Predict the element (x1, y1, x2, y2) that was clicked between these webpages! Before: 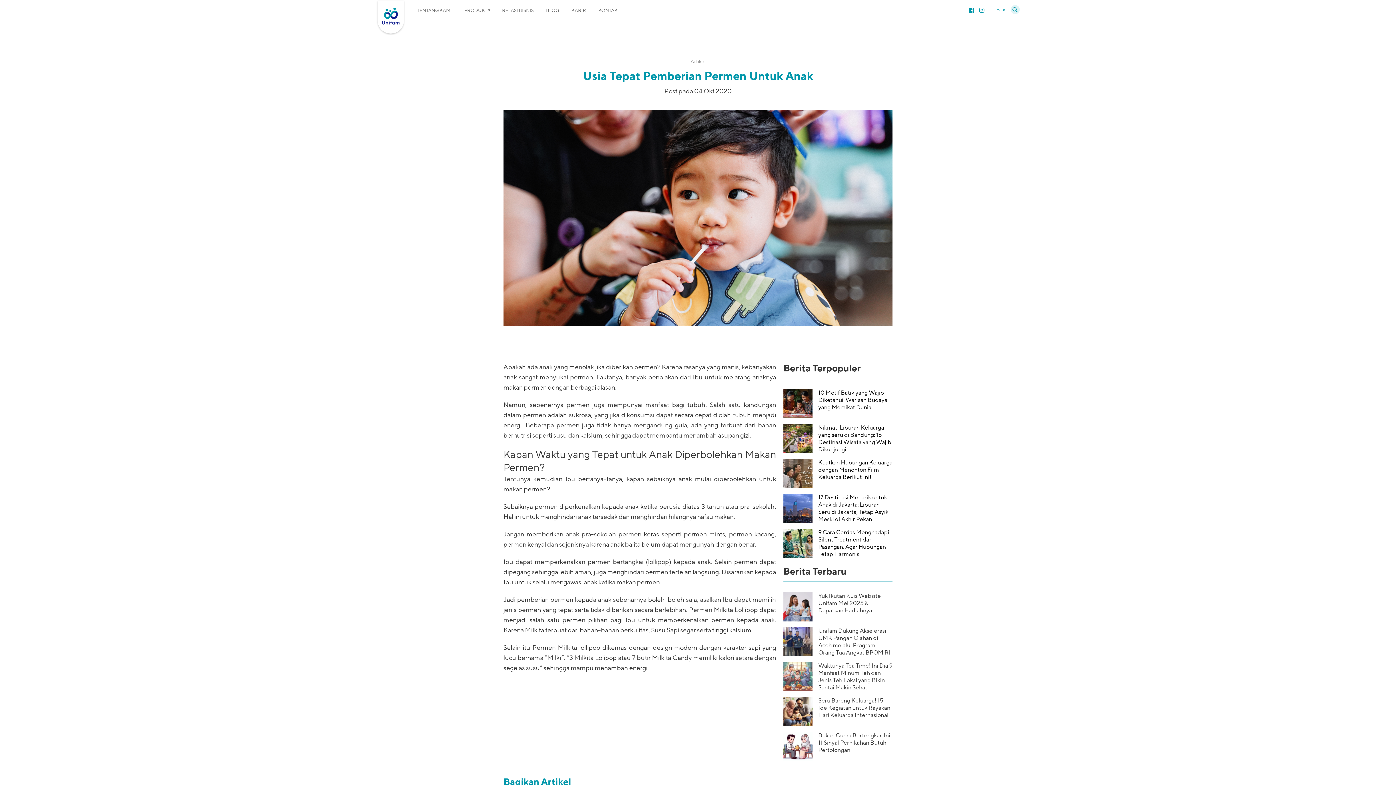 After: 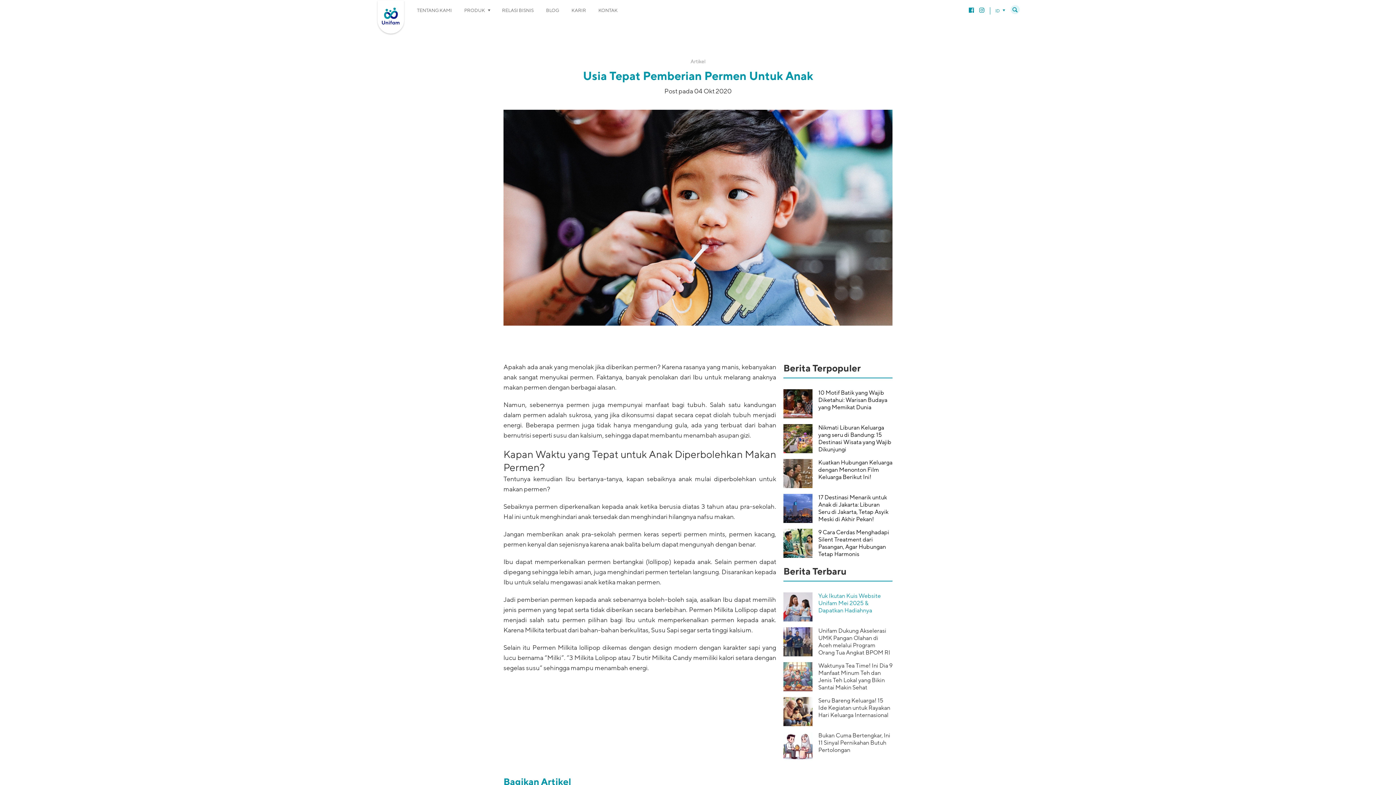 Action: label: Yuk Ikutan Kuis Website Unifam Mei 2025 & Dapatkan Hadiahnya bbox: (783, 592, 892, 614)